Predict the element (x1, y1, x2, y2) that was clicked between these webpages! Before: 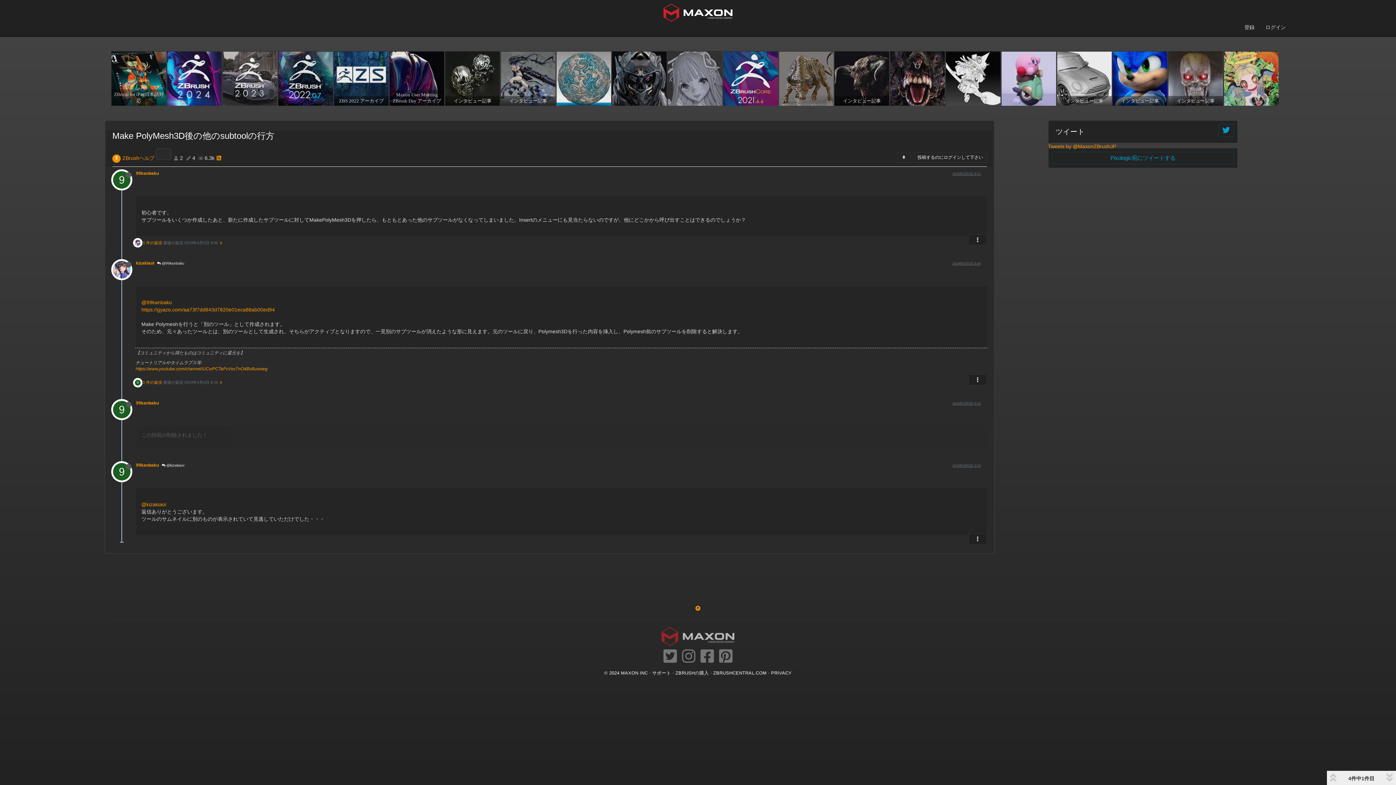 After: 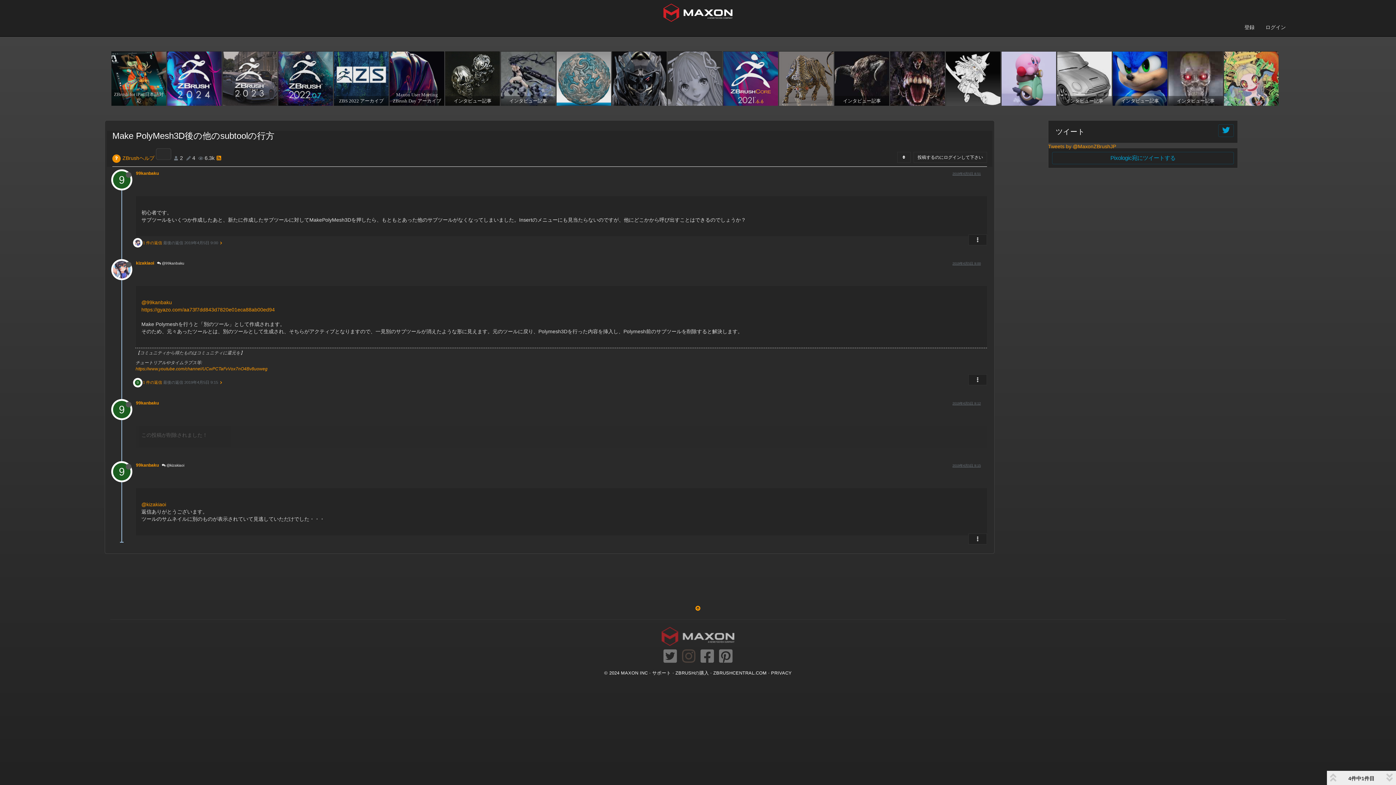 Action: bbox: (682, 646, 695, 668)